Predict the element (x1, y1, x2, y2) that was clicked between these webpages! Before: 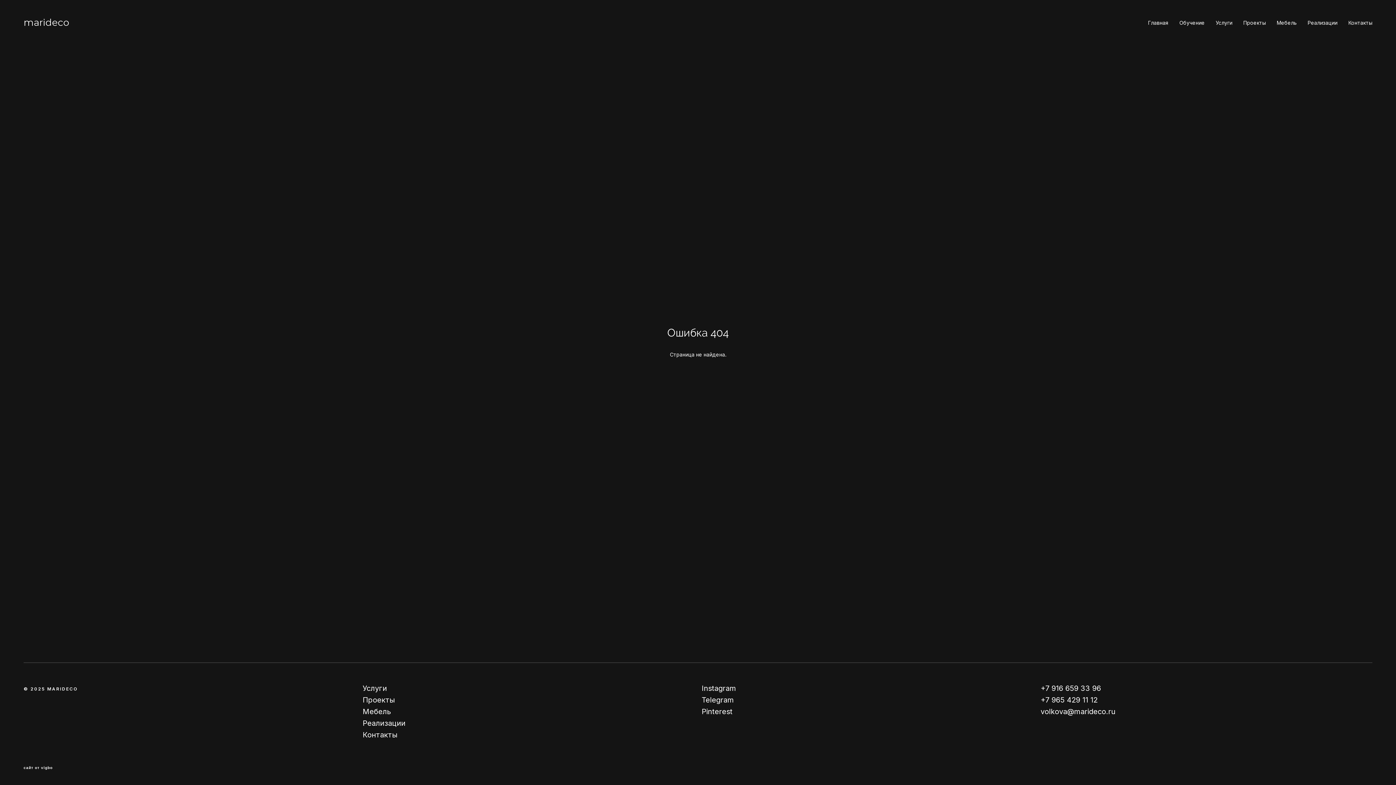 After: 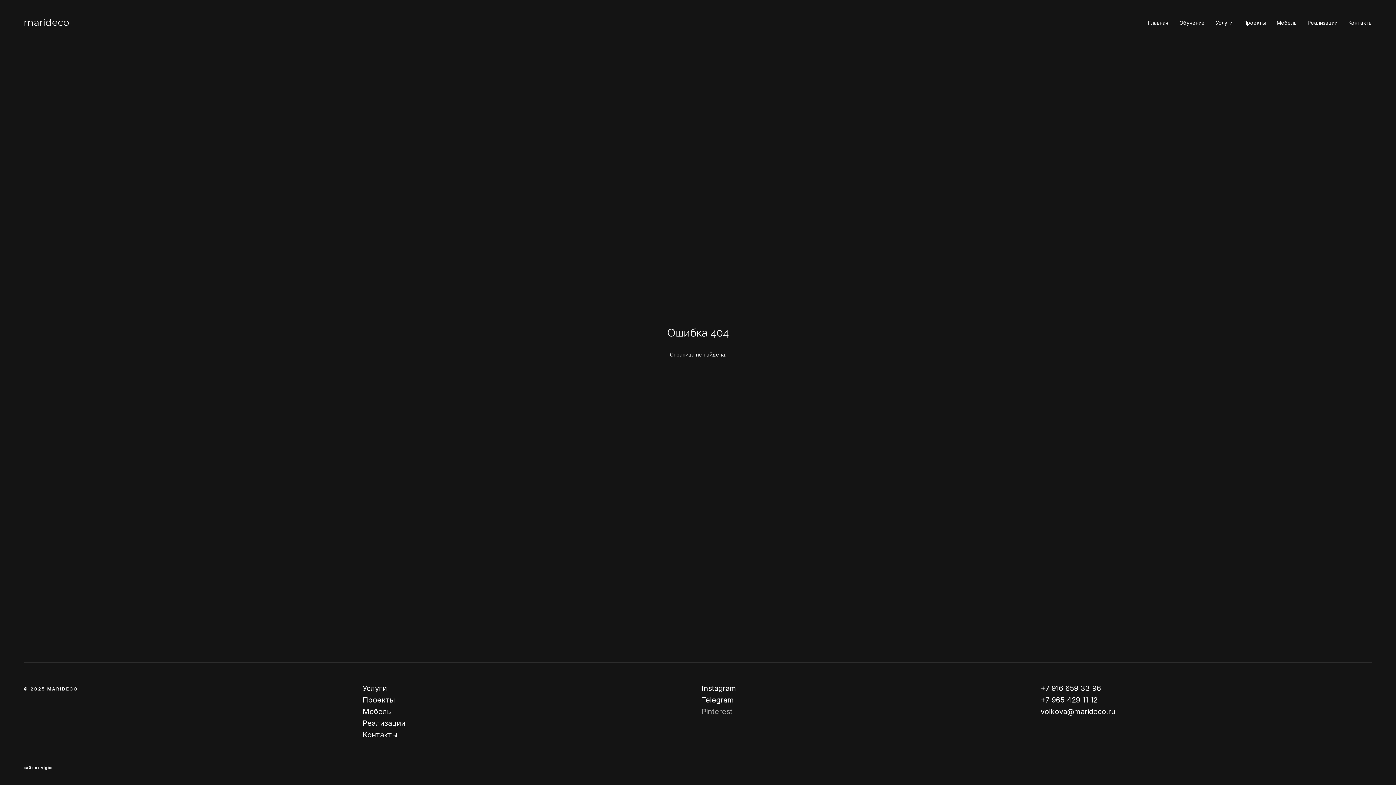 Action: label: Pinterest bbox: (701, 707, 732, 716)